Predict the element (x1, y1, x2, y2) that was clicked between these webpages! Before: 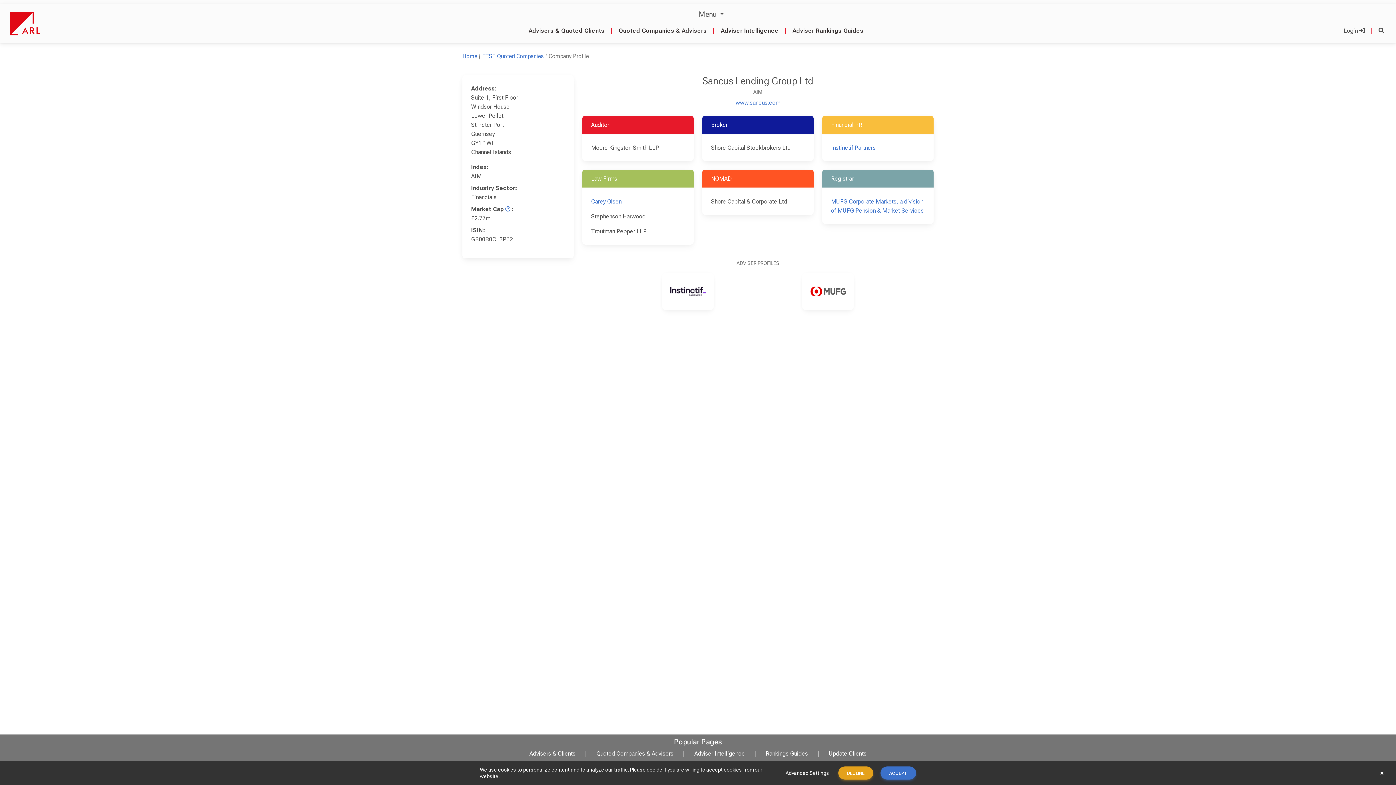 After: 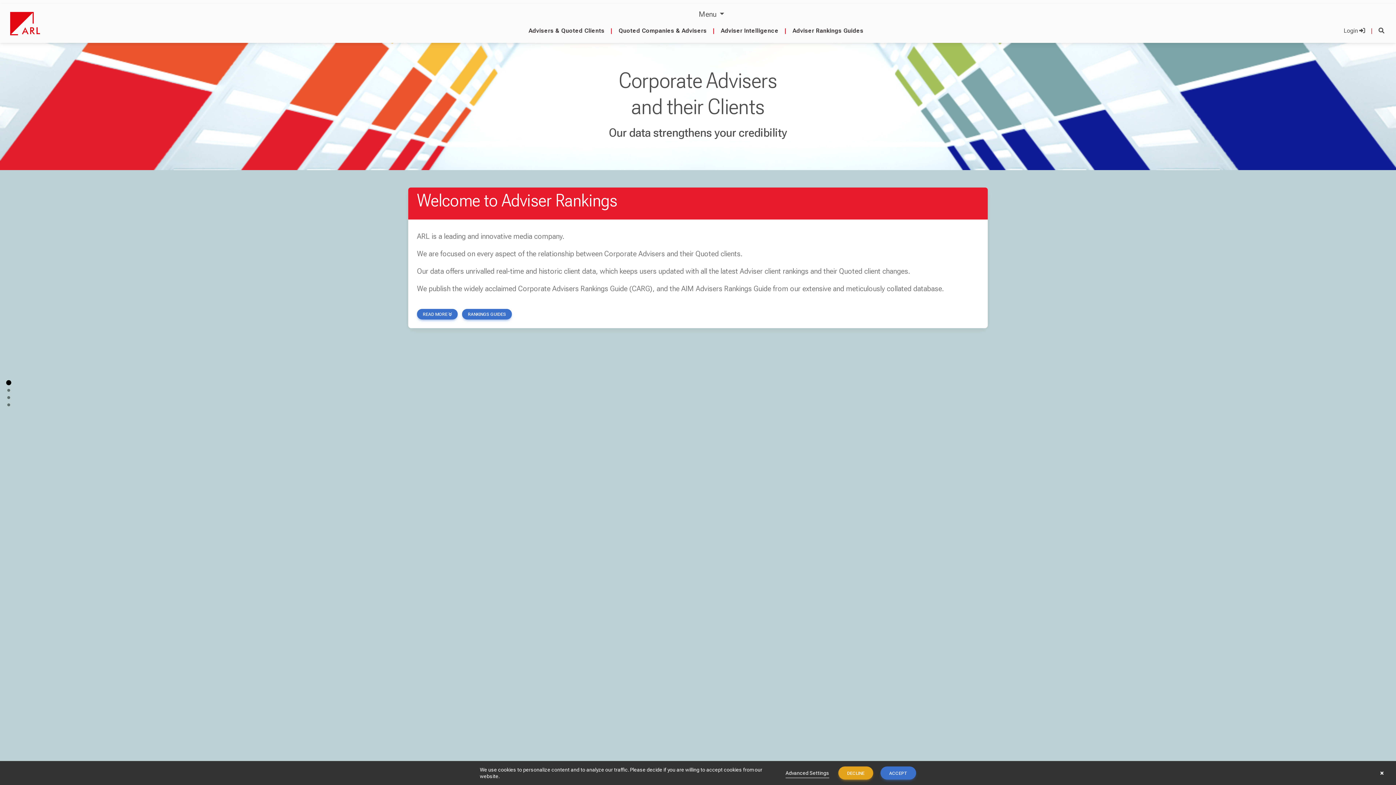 Action: label: Home bbox: (462, 52, 477, 59)